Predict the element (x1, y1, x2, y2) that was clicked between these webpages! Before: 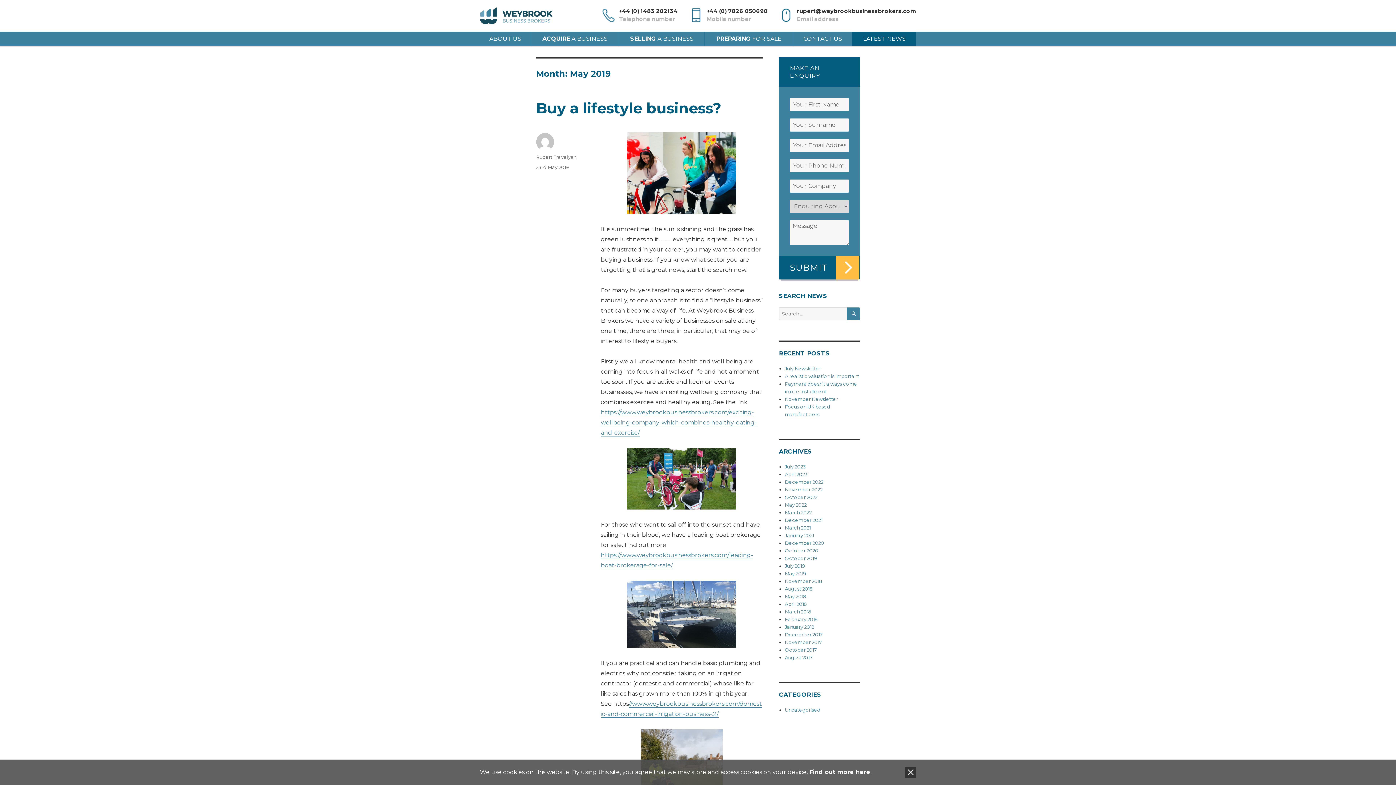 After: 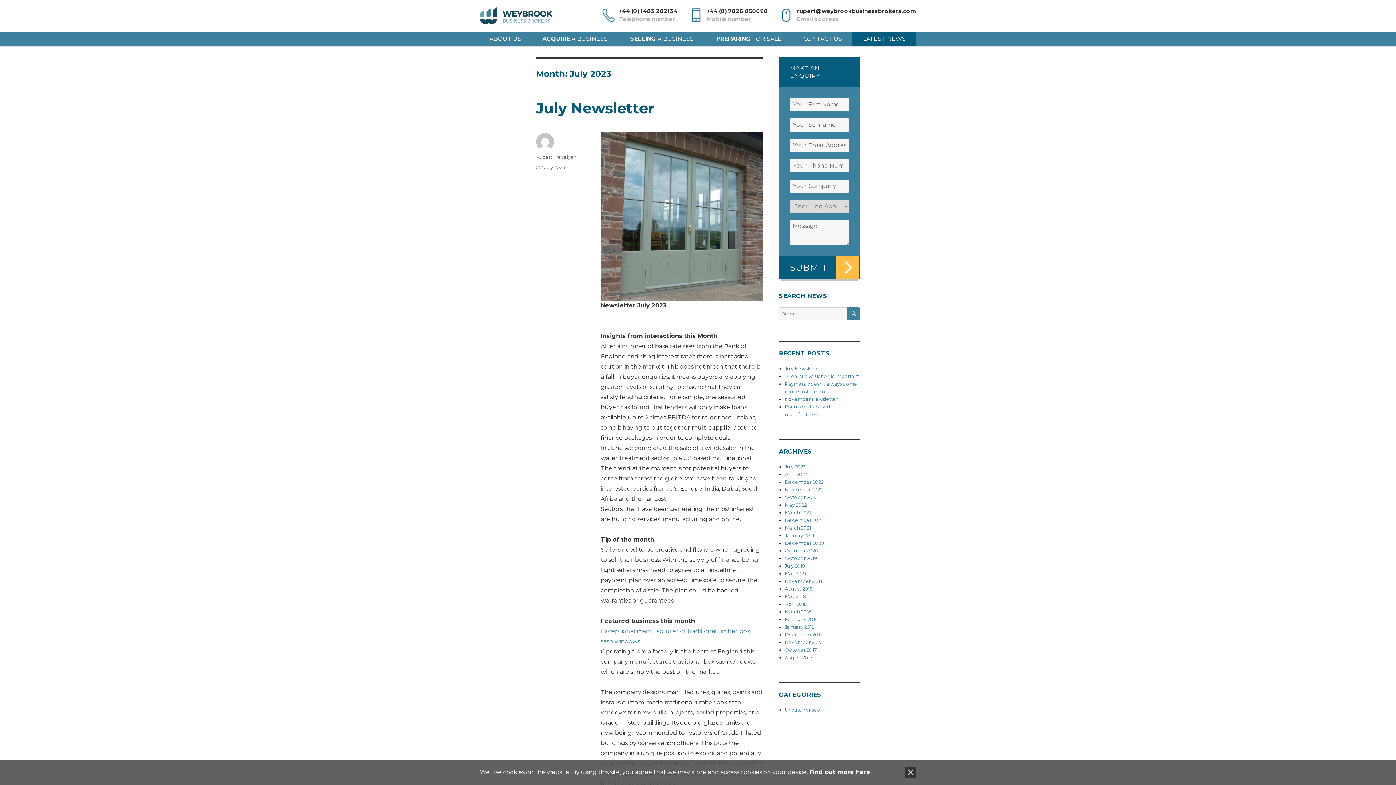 Action: bbox: (785, 463, 806, 469) label: July 2023